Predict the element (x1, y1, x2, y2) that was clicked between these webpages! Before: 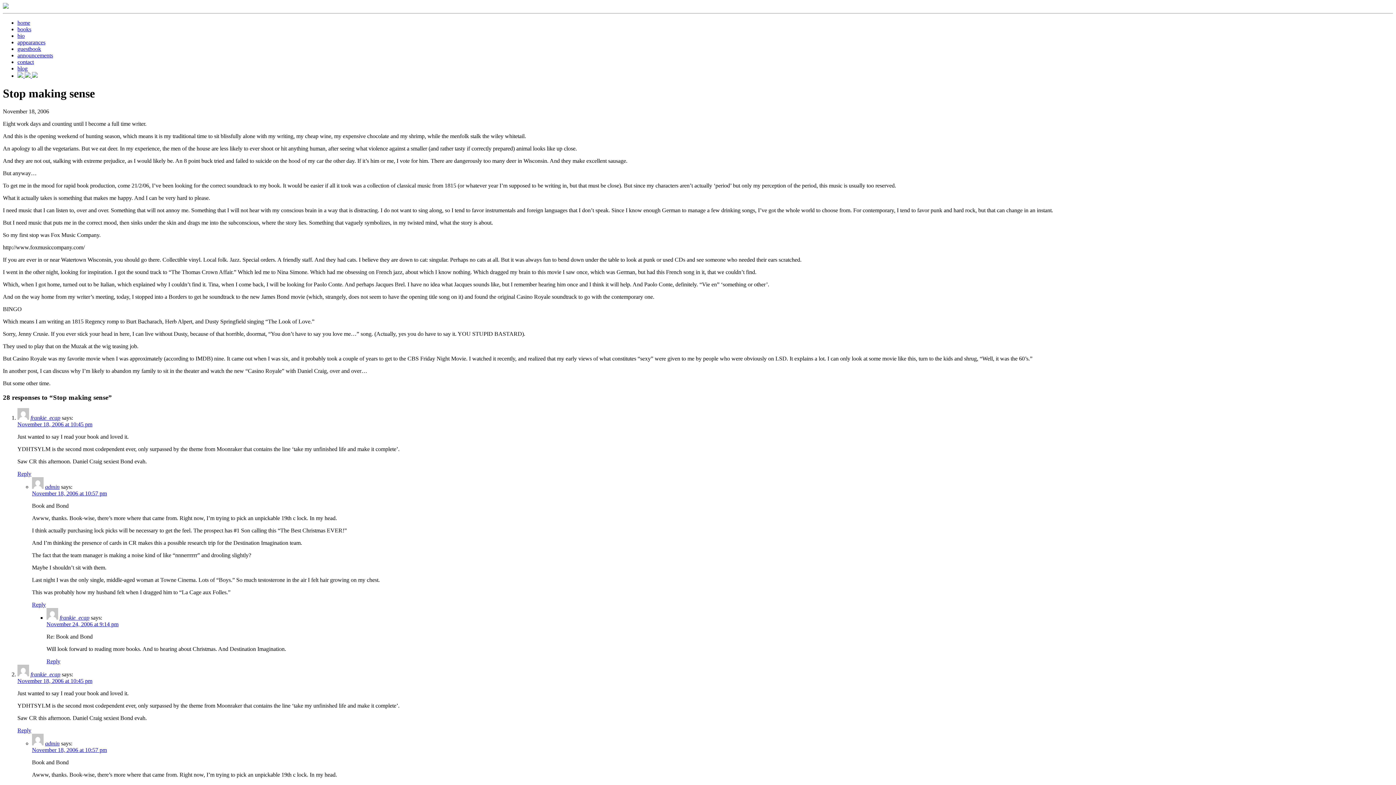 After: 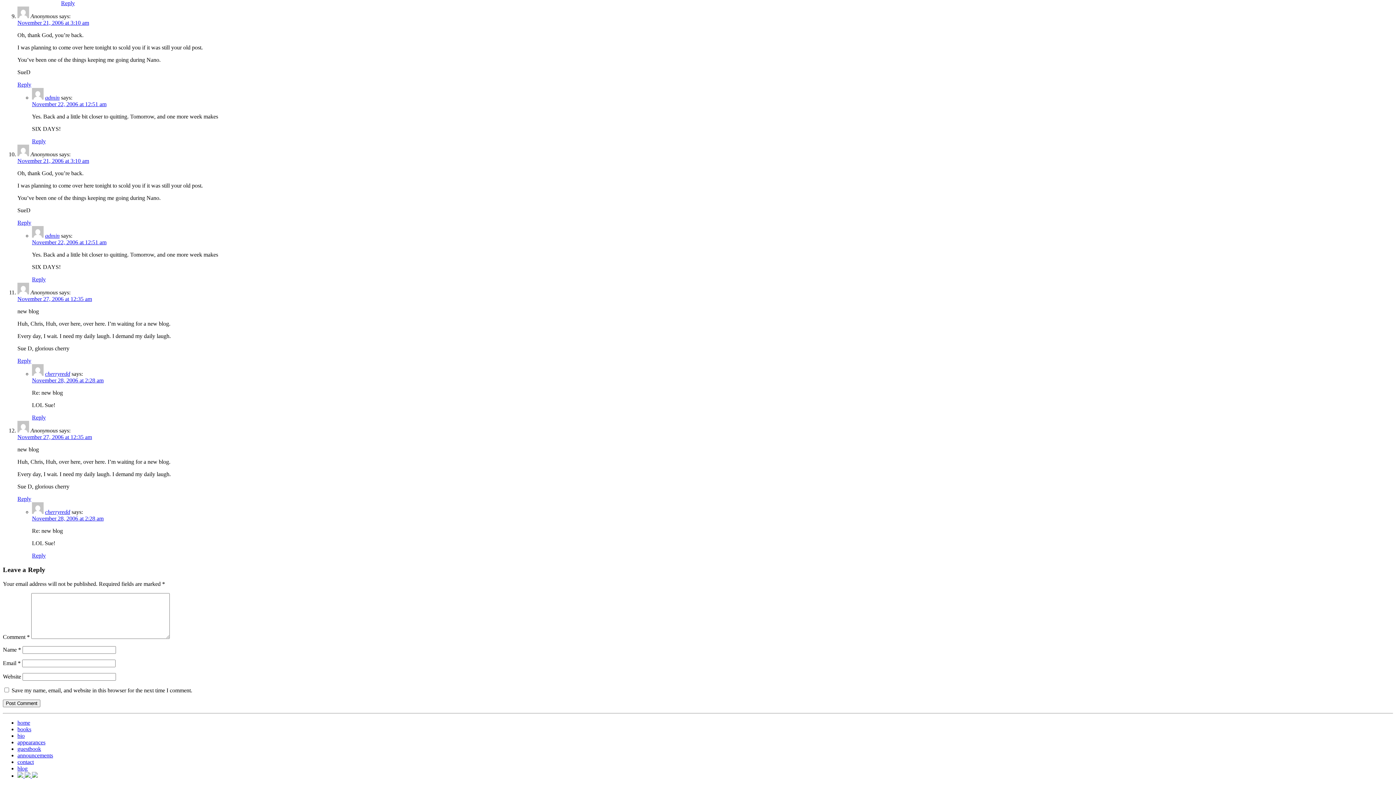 Action: bbox: (17, 727, 31, 733) label: Reply to frankie_ecap